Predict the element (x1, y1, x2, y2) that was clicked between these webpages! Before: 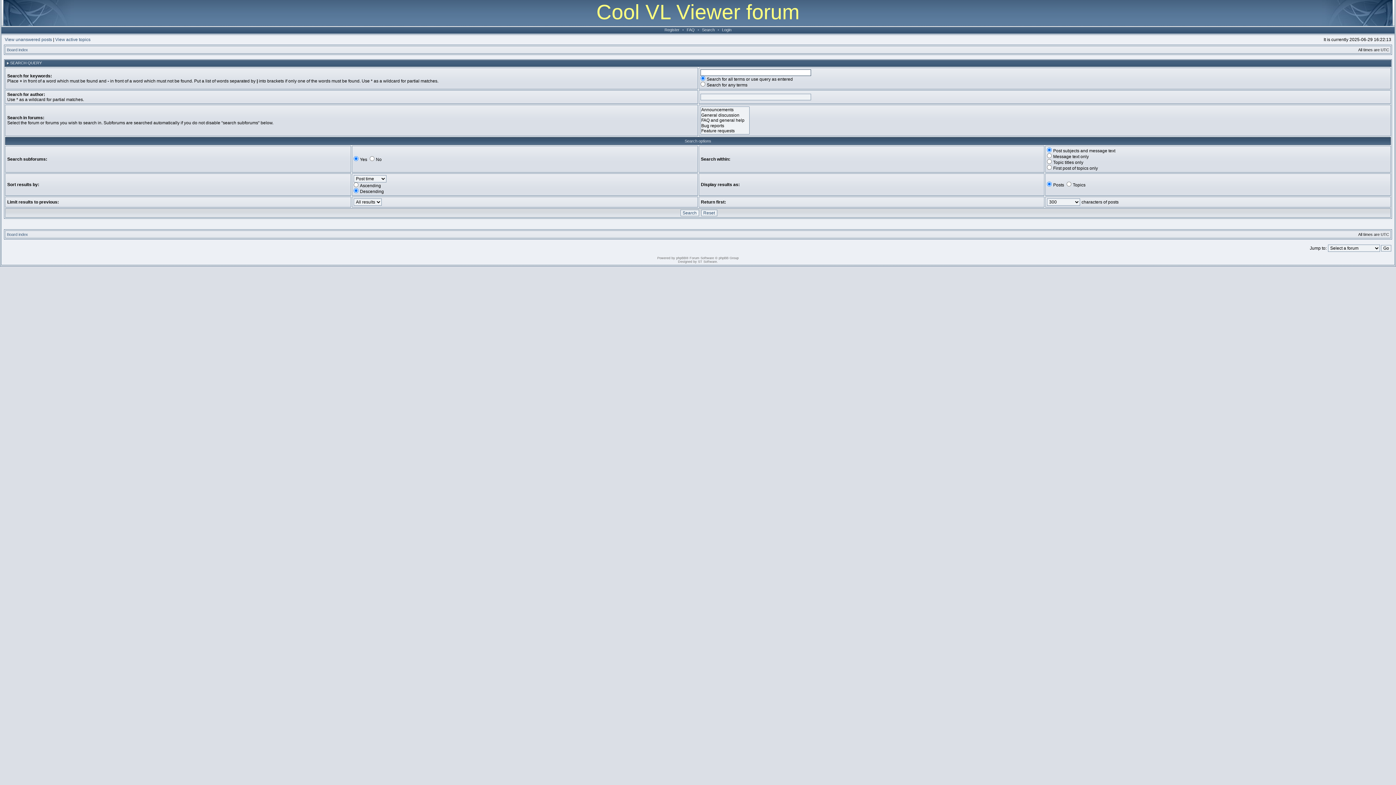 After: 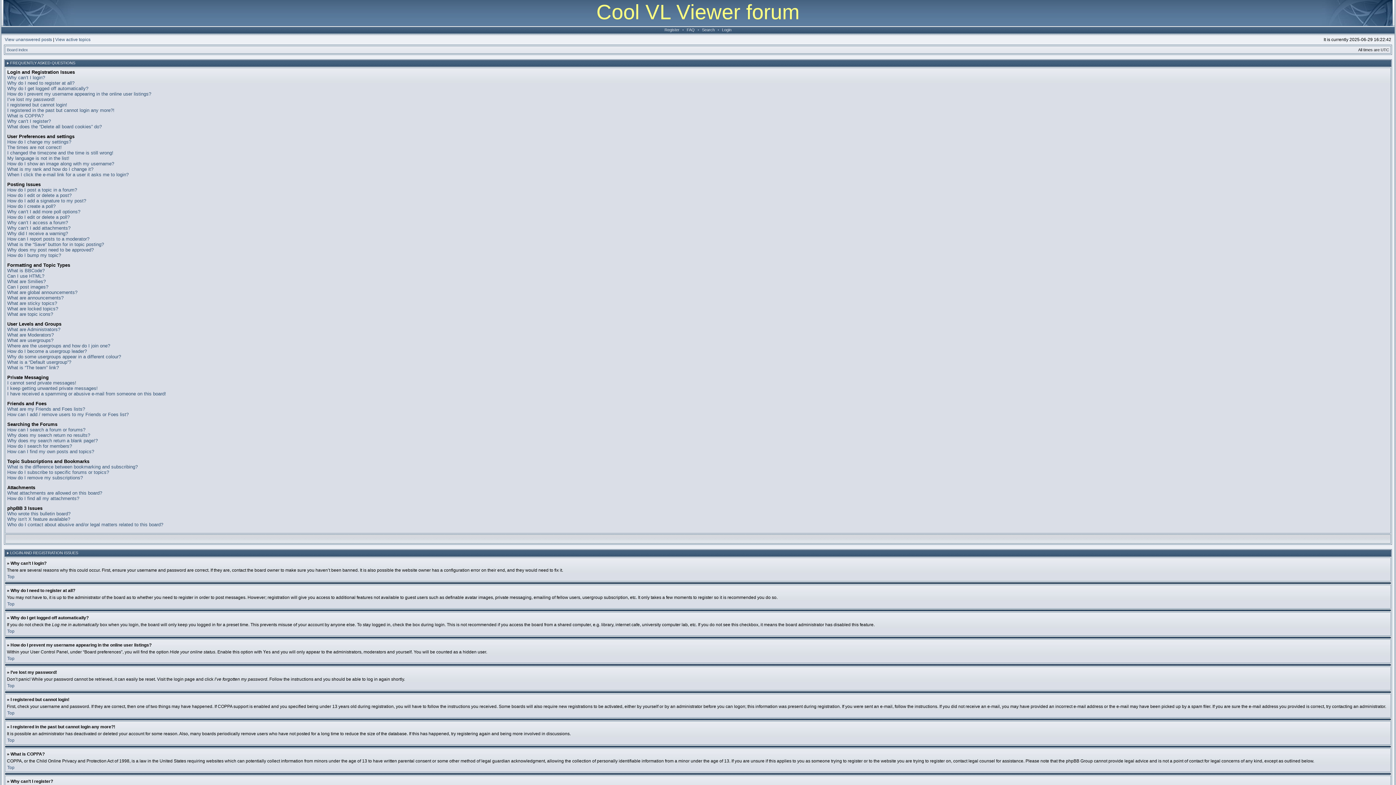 Action: bbox: (685, 27, 696, 32) label: FAQ